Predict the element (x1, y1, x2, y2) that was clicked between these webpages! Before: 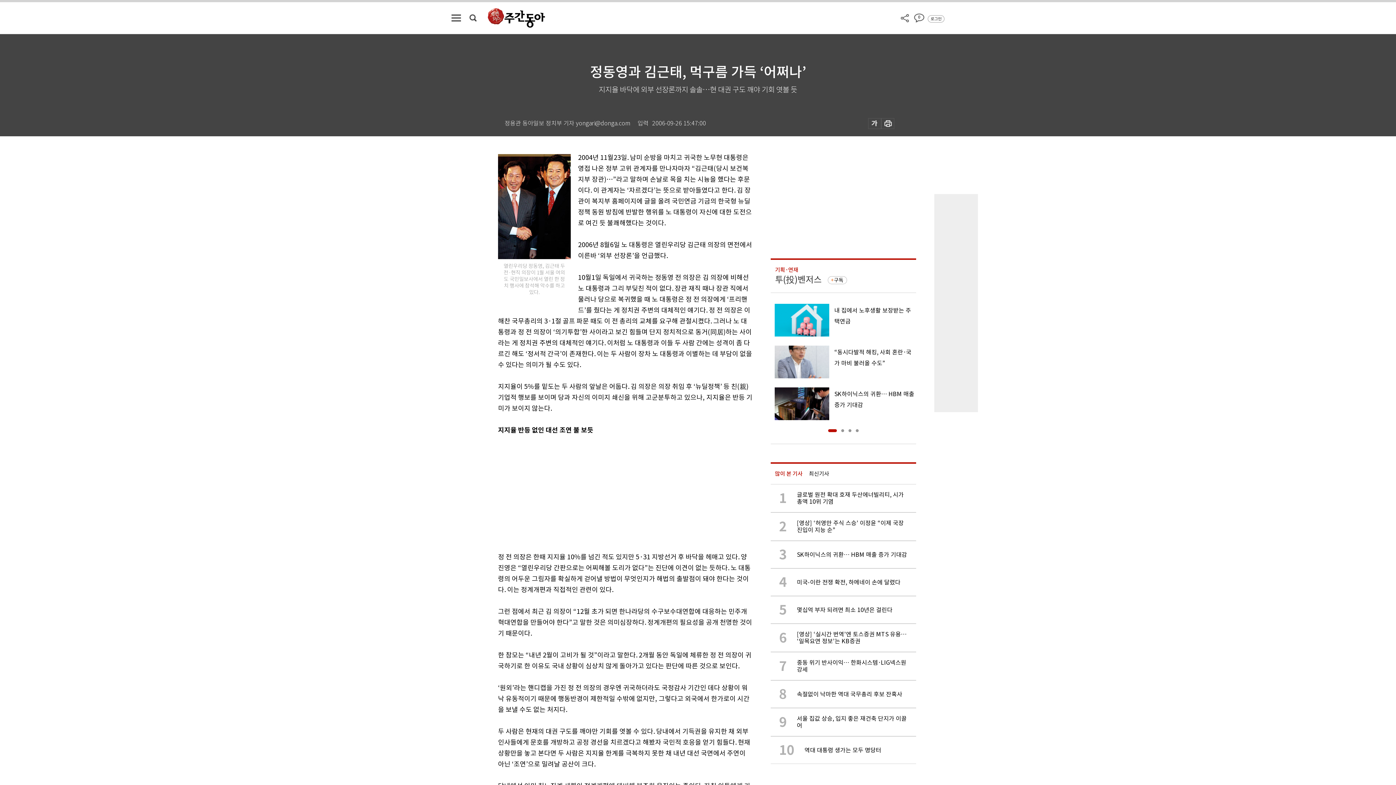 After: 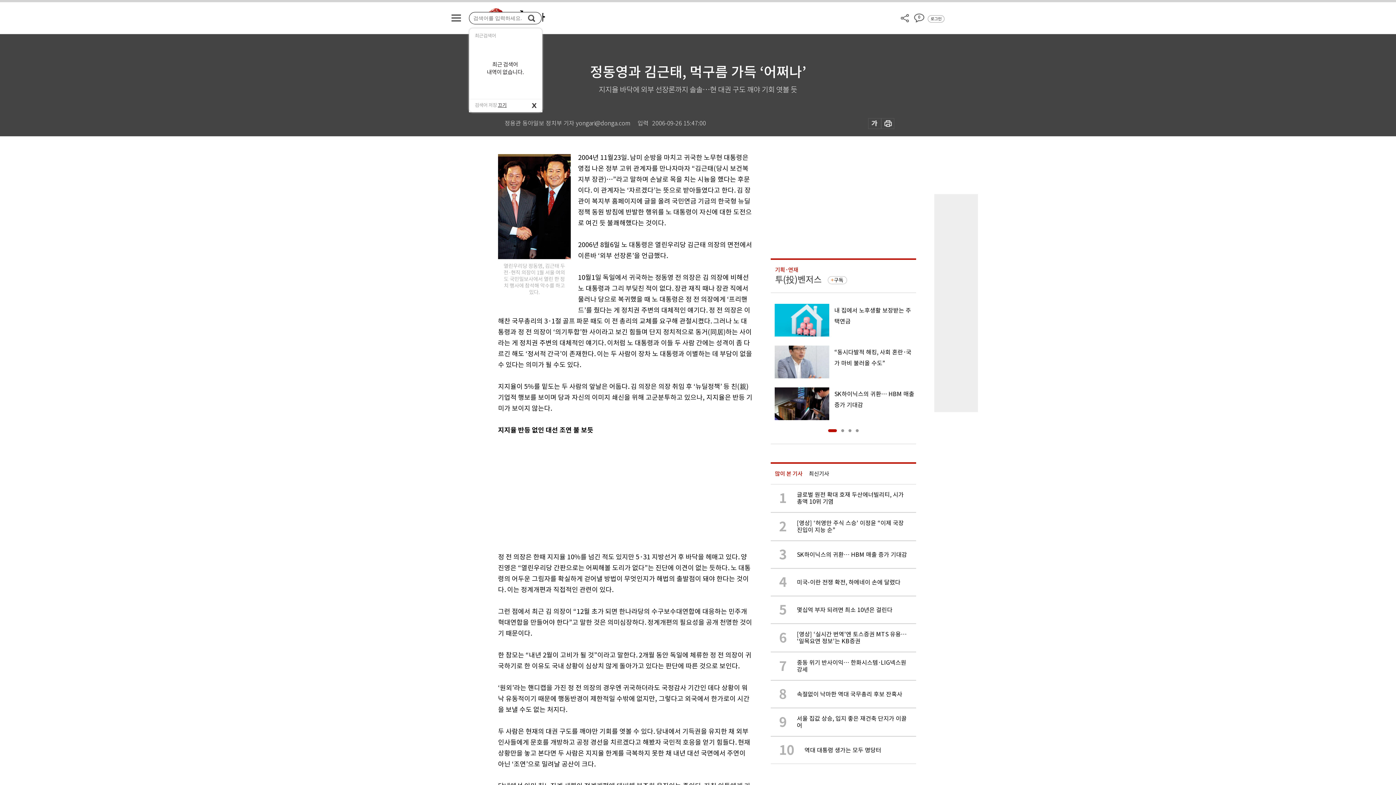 Action: bbox: (469, 14, 476, 21)